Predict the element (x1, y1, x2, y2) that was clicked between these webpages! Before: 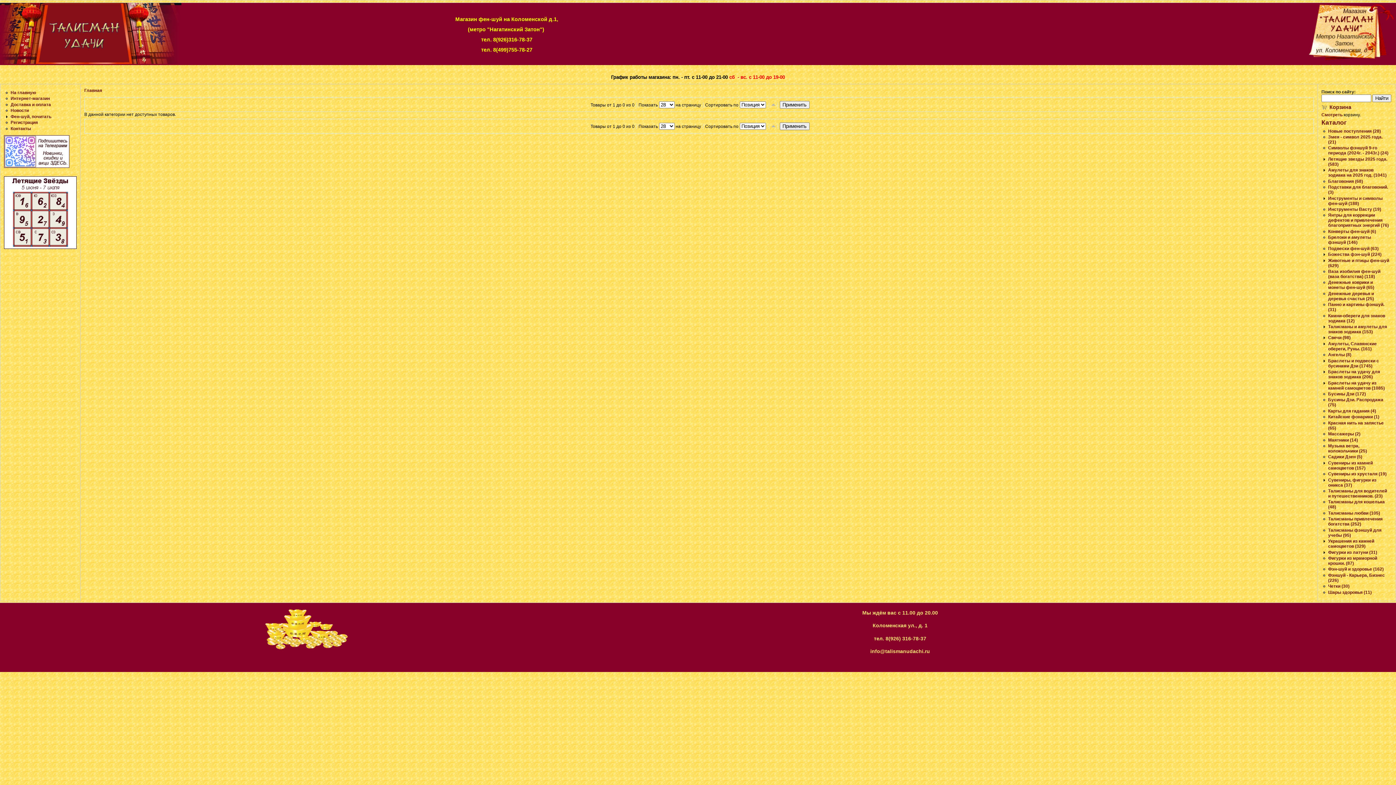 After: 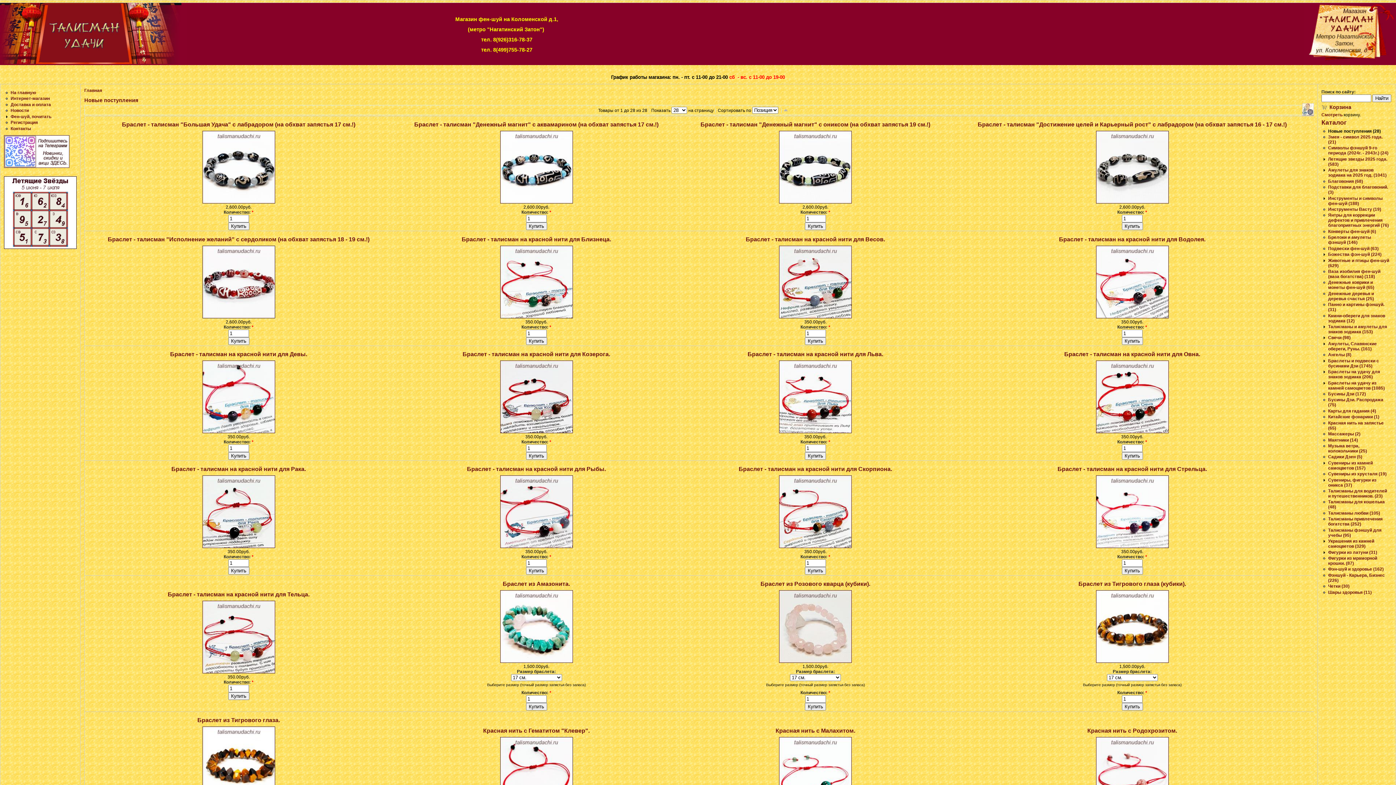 Action: label: Новые поступления (28) bbox: (1328, 128, 1381, 133)